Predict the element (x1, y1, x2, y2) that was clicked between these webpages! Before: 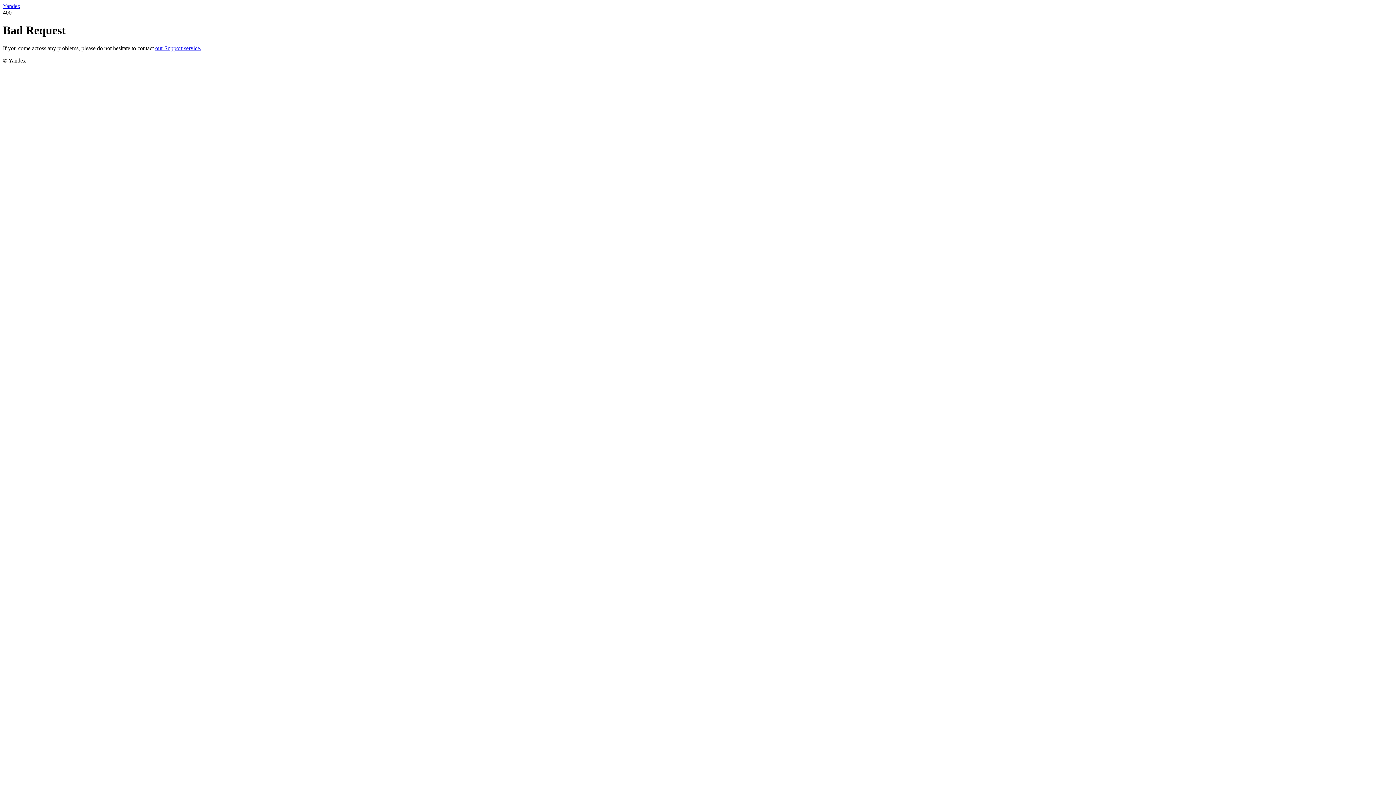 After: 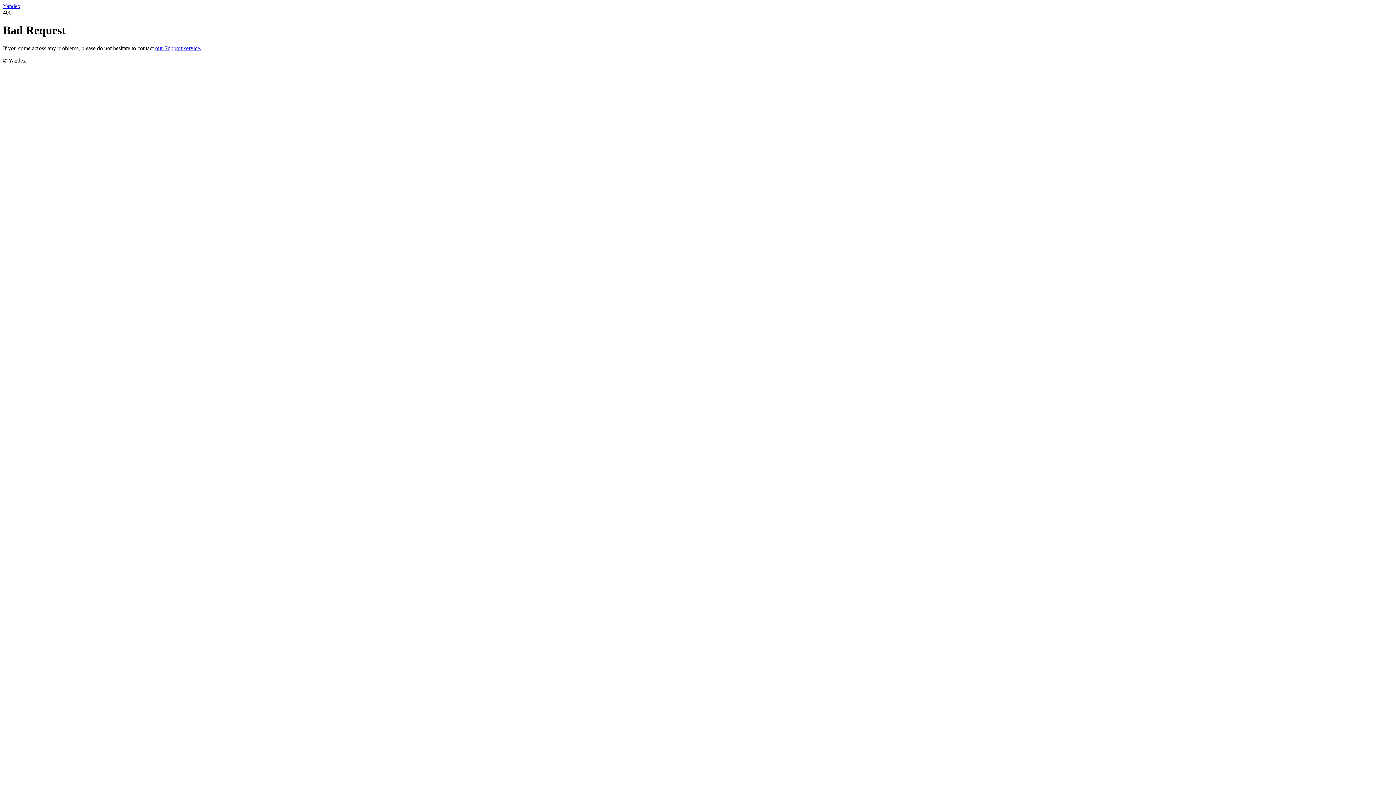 Action: label: Yandex bbox: (2, 2, 20, 9)